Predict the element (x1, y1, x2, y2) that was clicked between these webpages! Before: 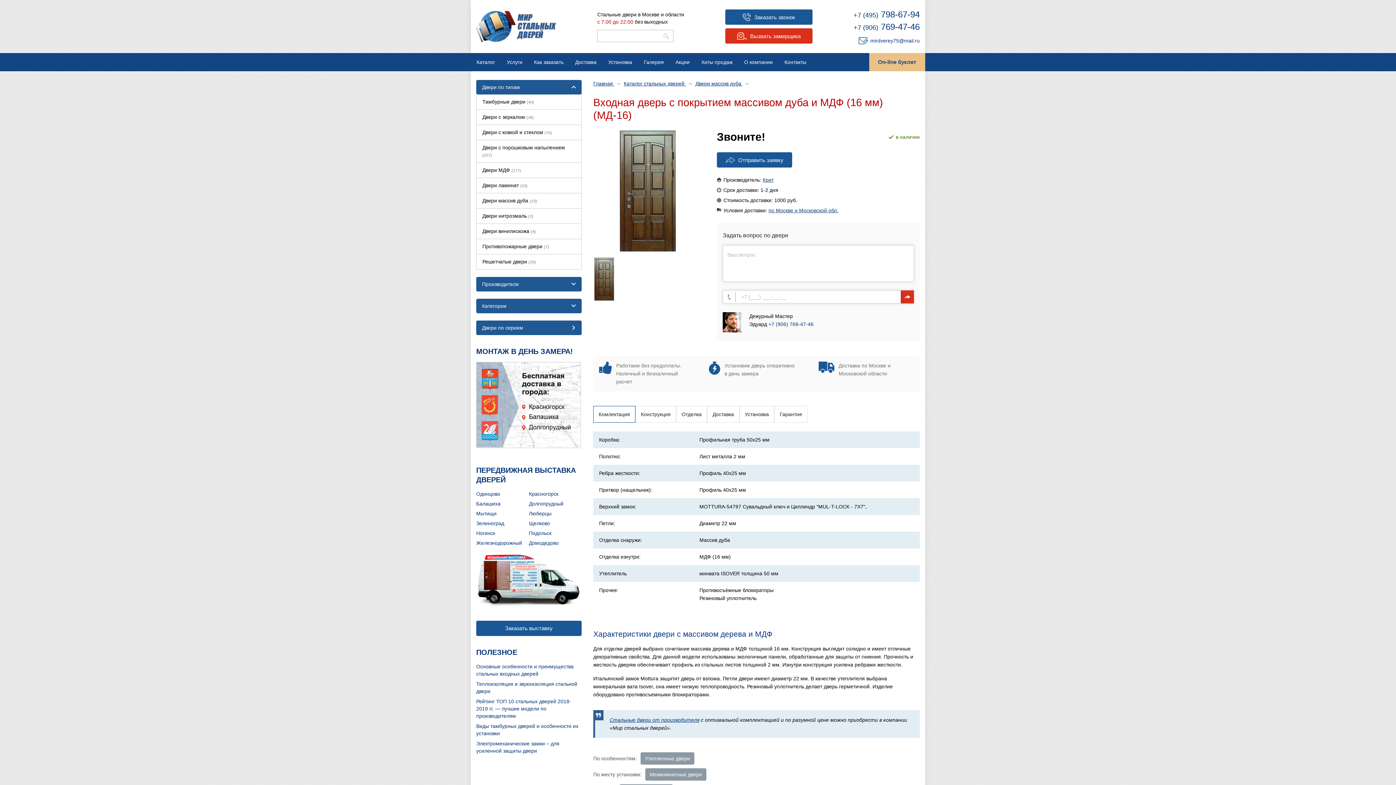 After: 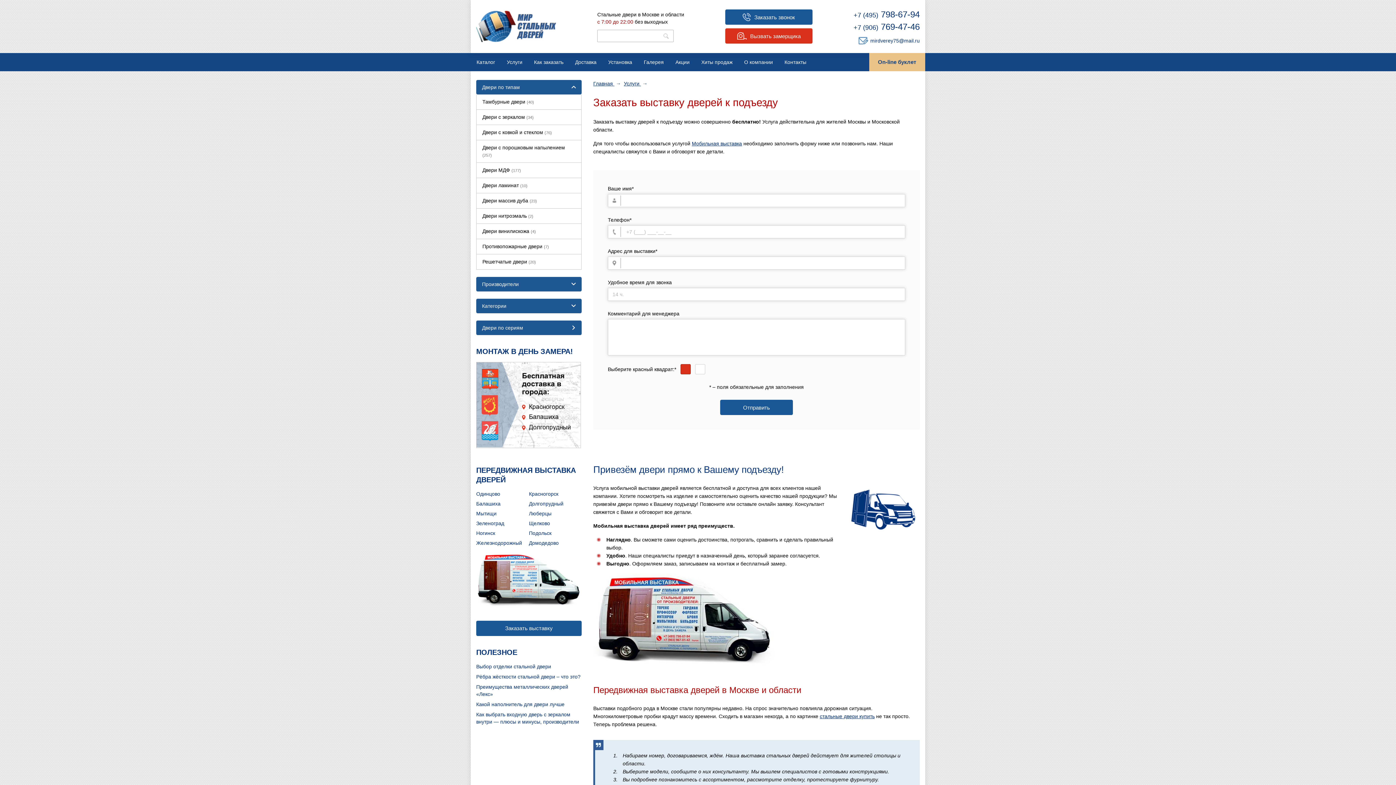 Action: label: ПЕРЕДВИЖНАЯ ВЫСТАВКА ДВЕРЕЙ bbox: (476, 465, 581, 484)